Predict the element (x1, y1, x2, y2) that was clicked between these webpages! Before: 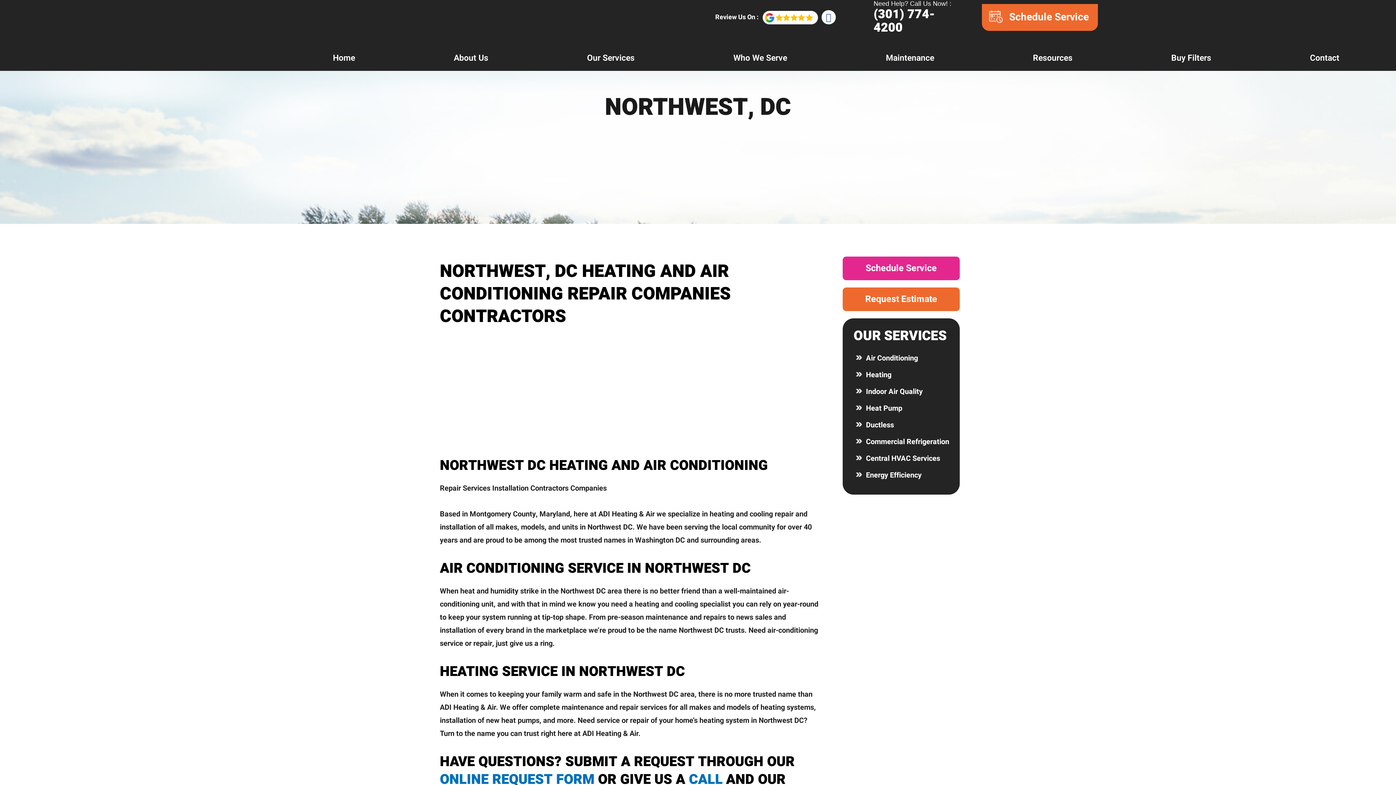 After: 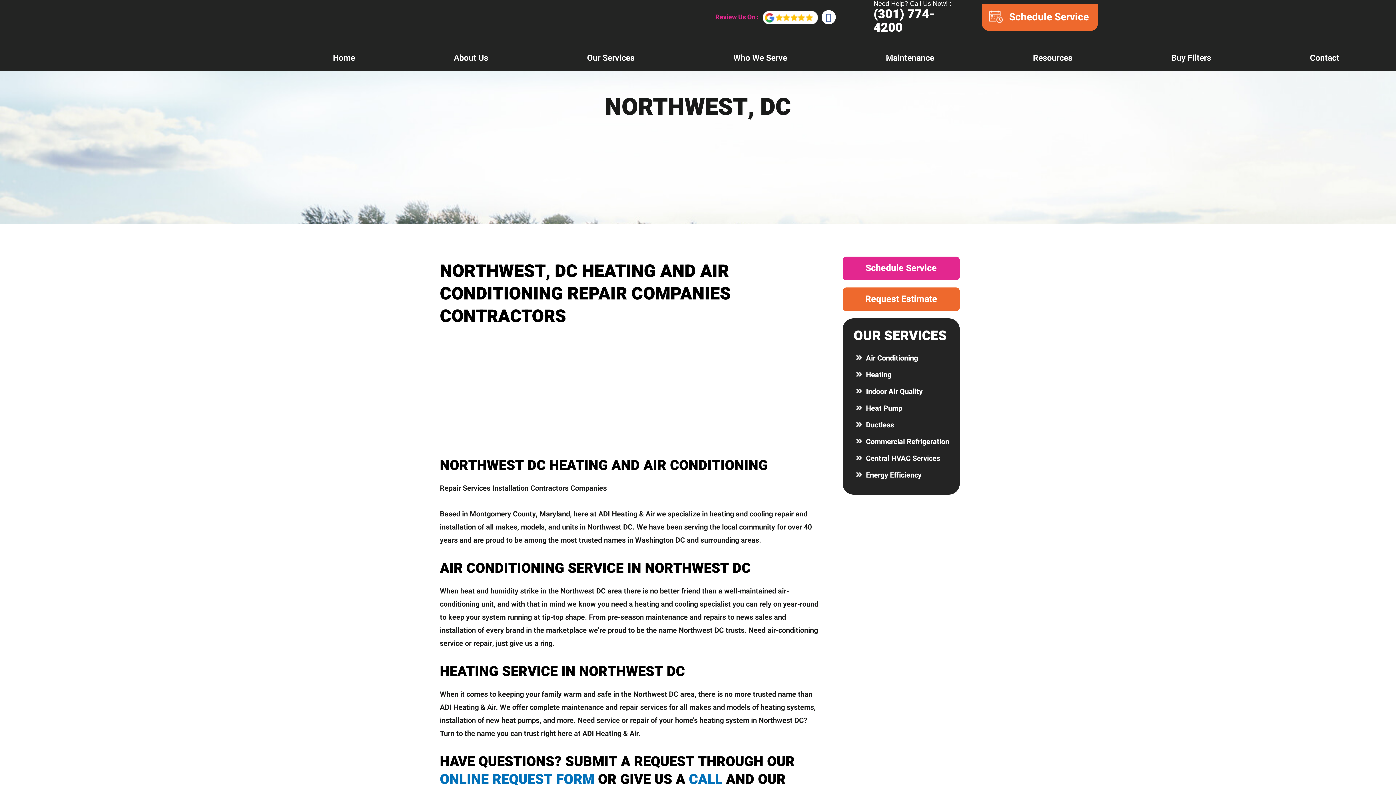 Action: label: Review Us On : bbox: (715, 10, 818, 24)